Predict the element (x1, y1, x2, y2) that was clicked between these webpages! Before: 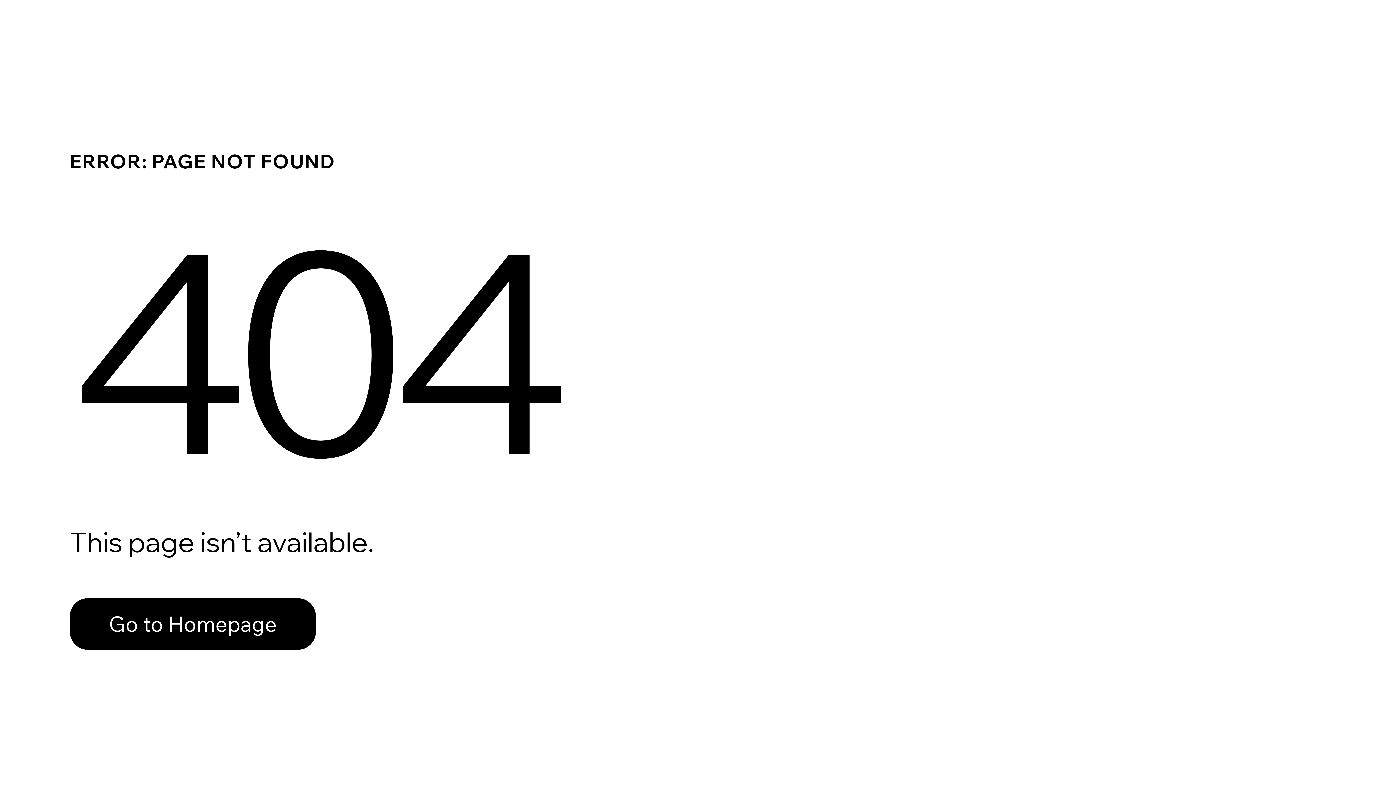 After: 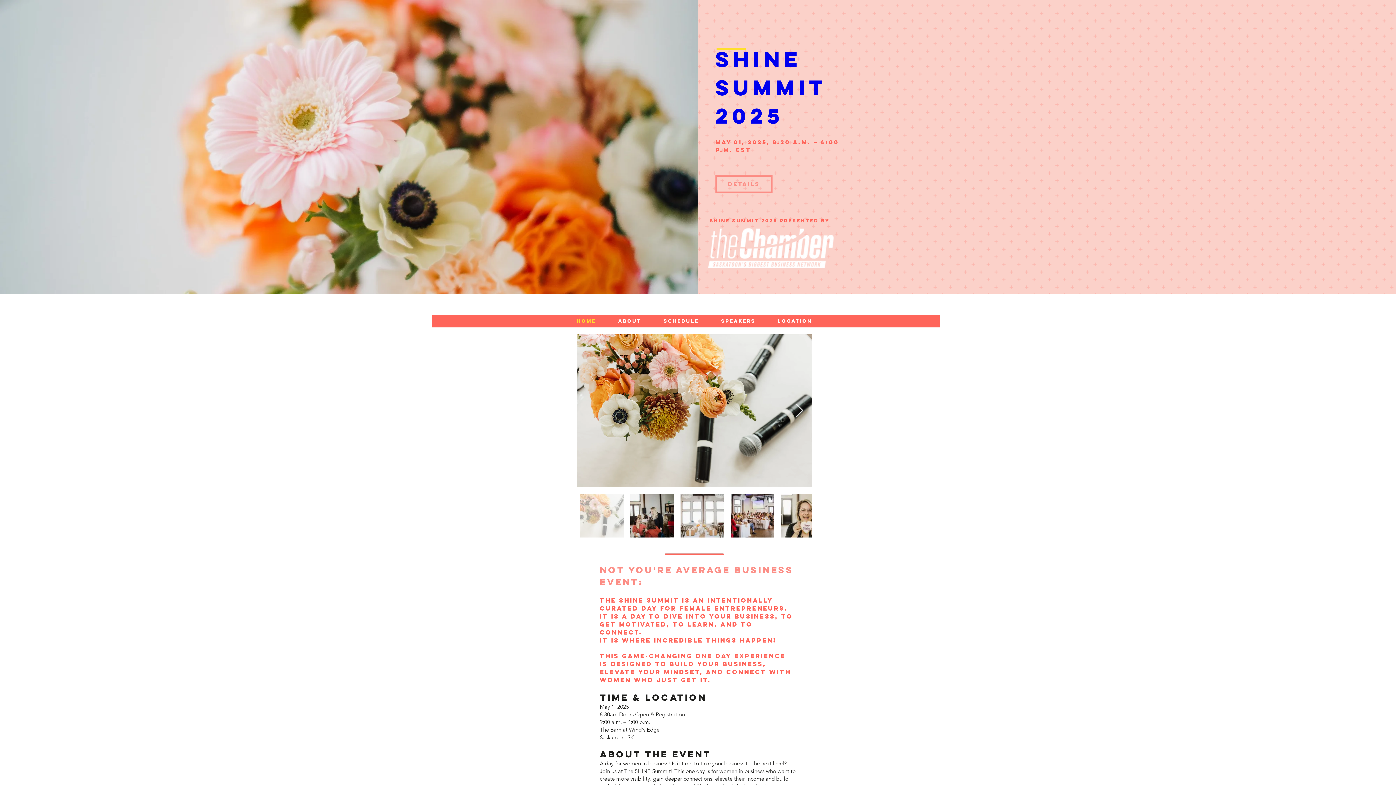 Action: label: Go to Homepage bbox: (69, 598, 316, 650)